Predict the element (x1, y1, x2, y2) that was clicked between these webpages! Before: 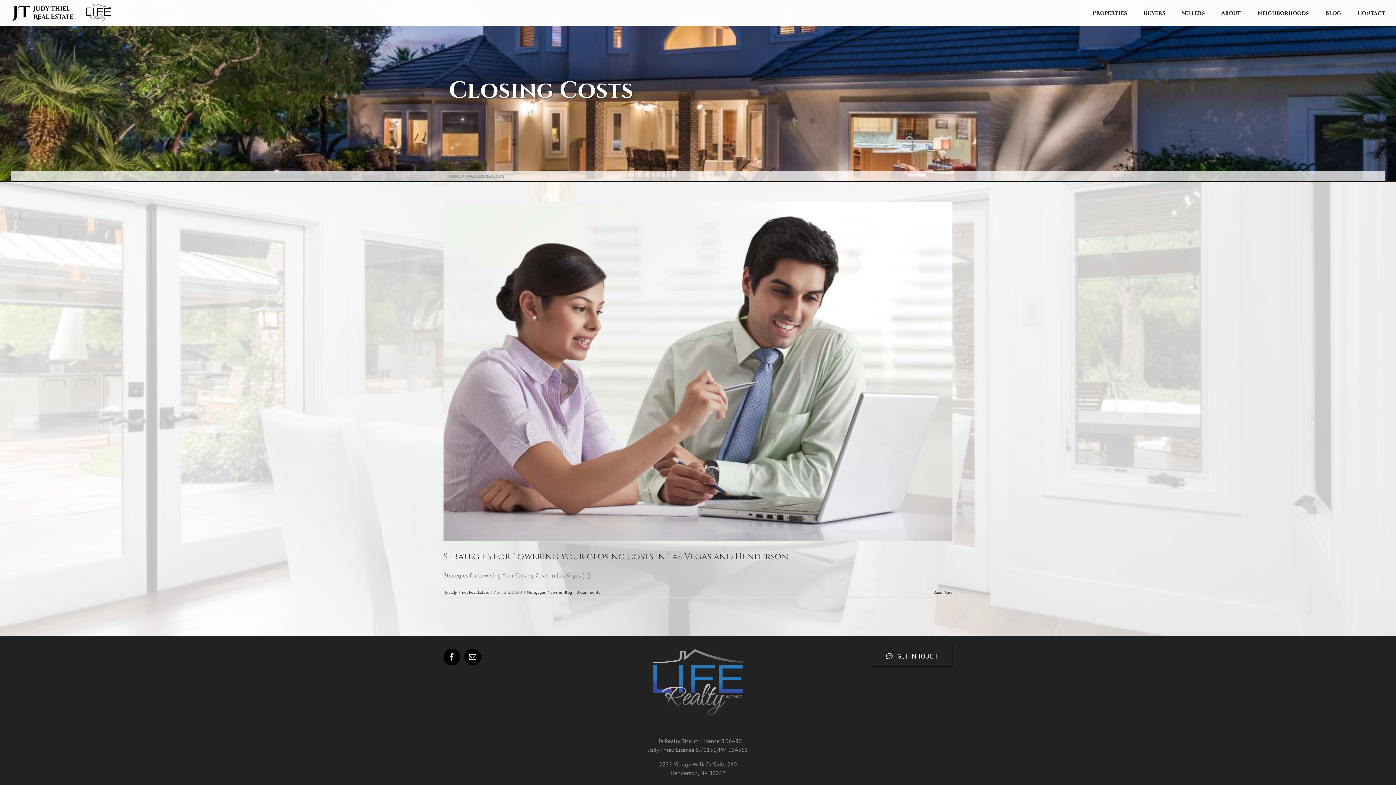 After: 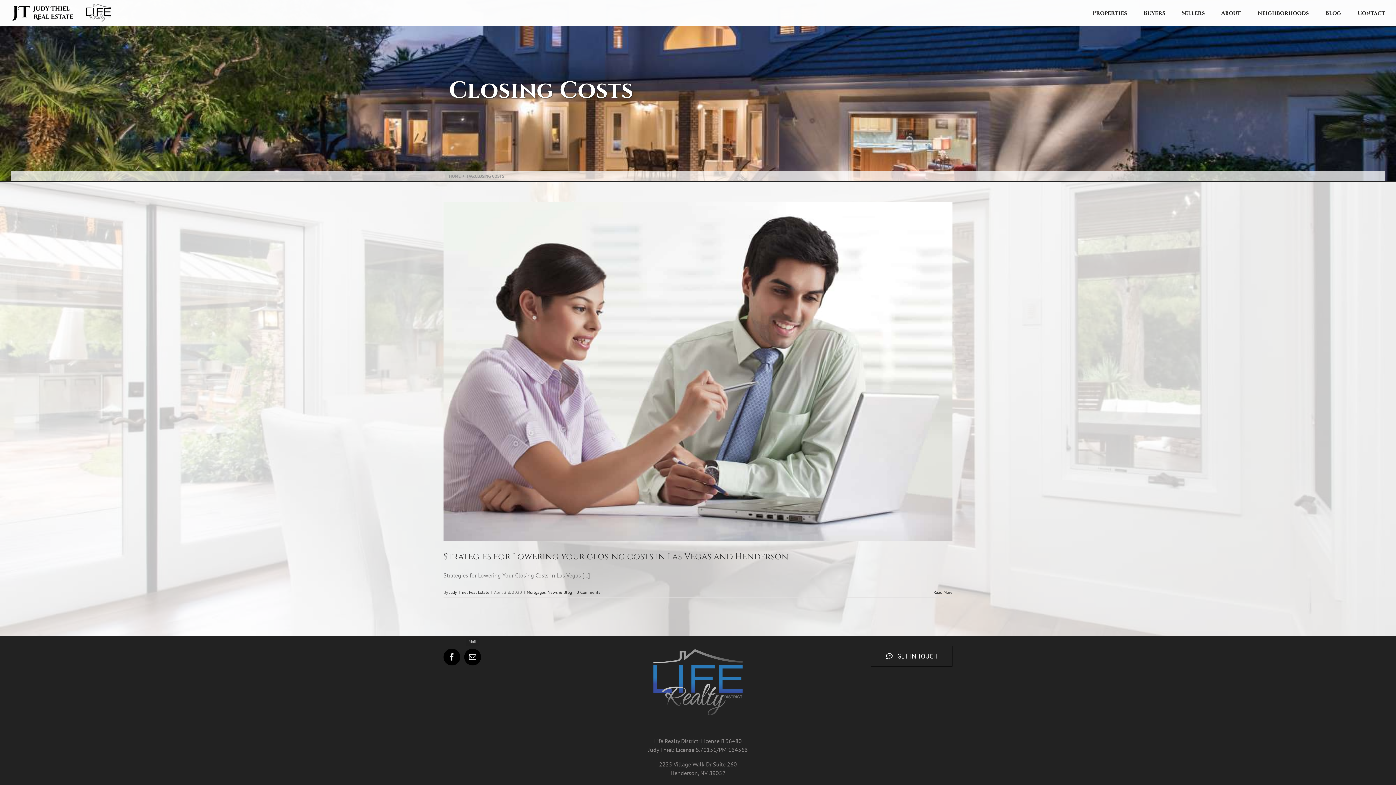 Action: bbox: (464, 649, 481, 665) label: Mail